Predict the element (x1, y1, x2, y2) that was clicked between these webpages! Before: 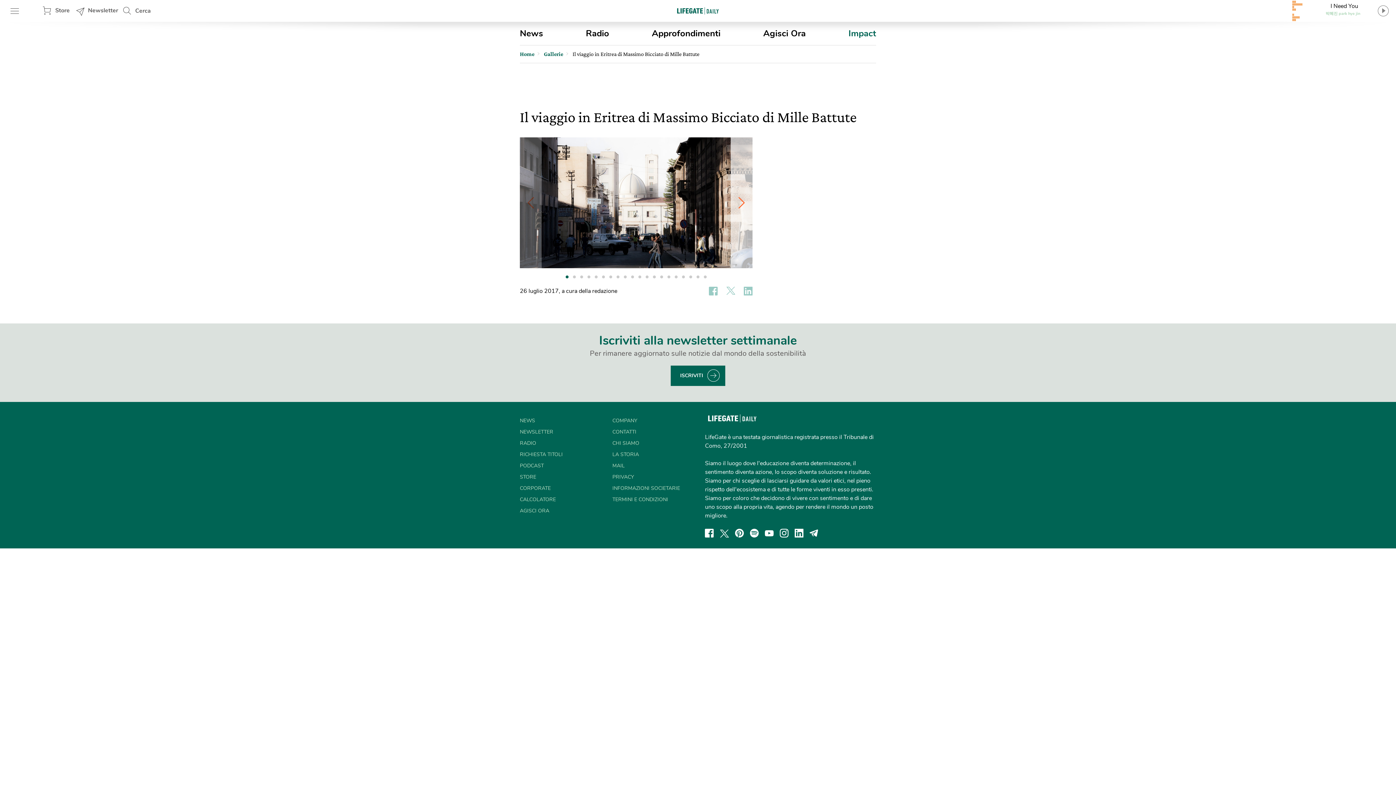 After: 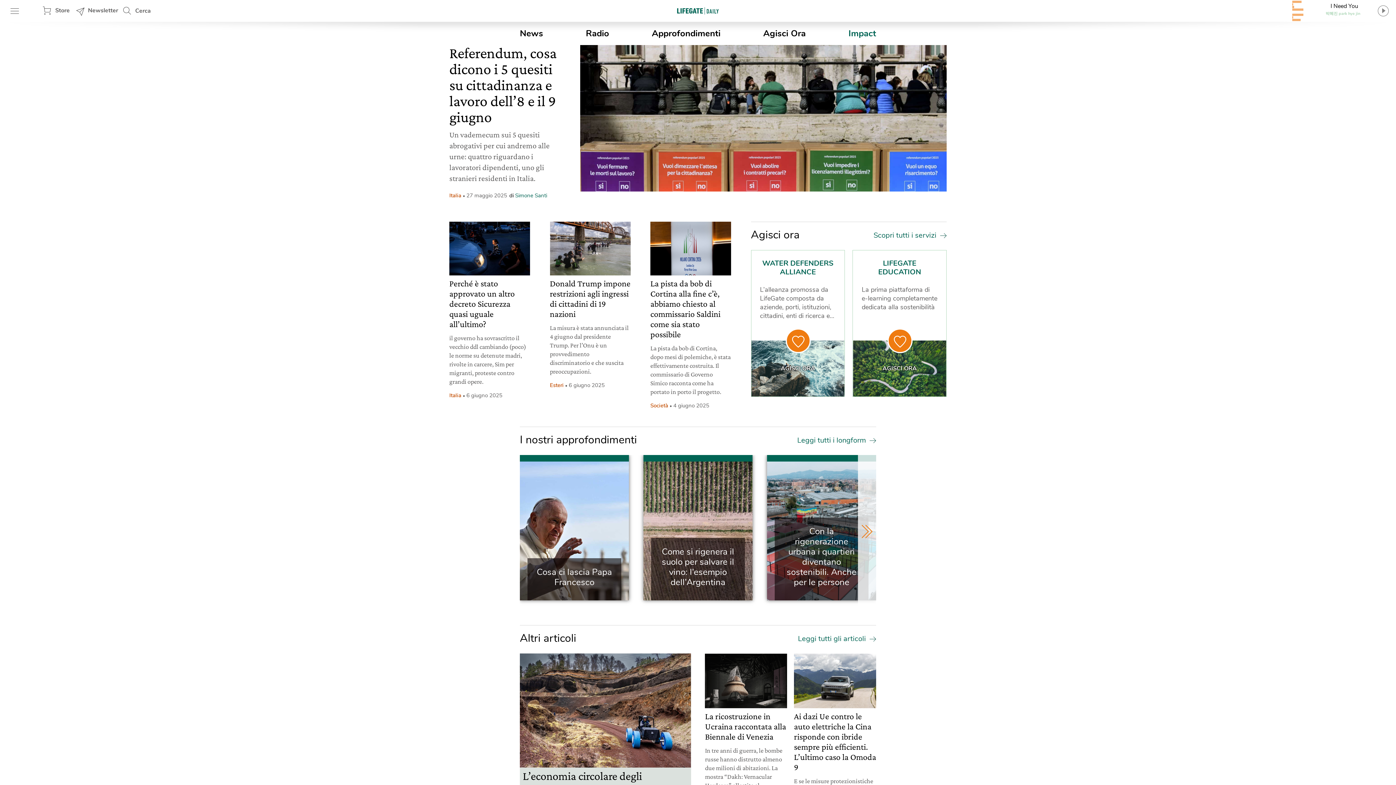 Action: label: Home bbox: (520, 49, 534, 58)